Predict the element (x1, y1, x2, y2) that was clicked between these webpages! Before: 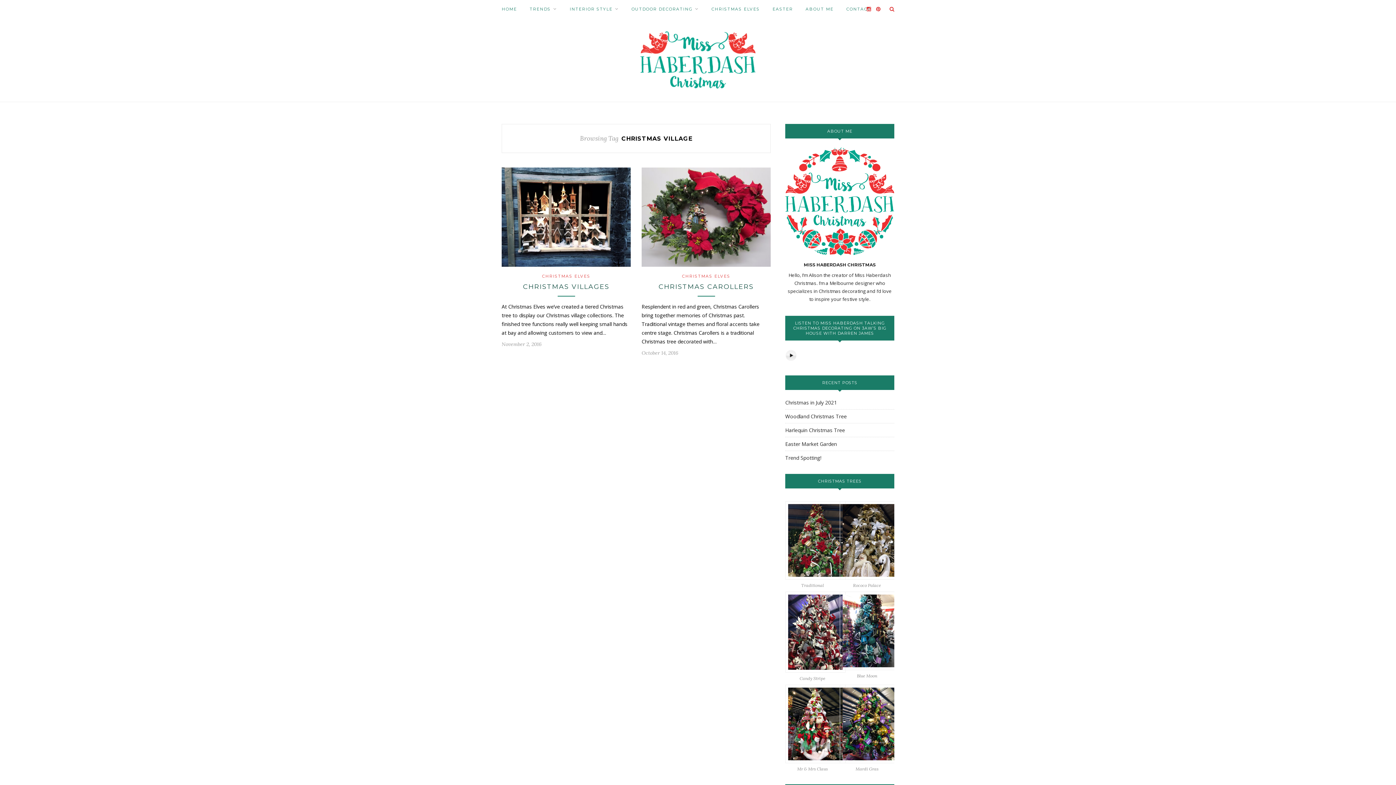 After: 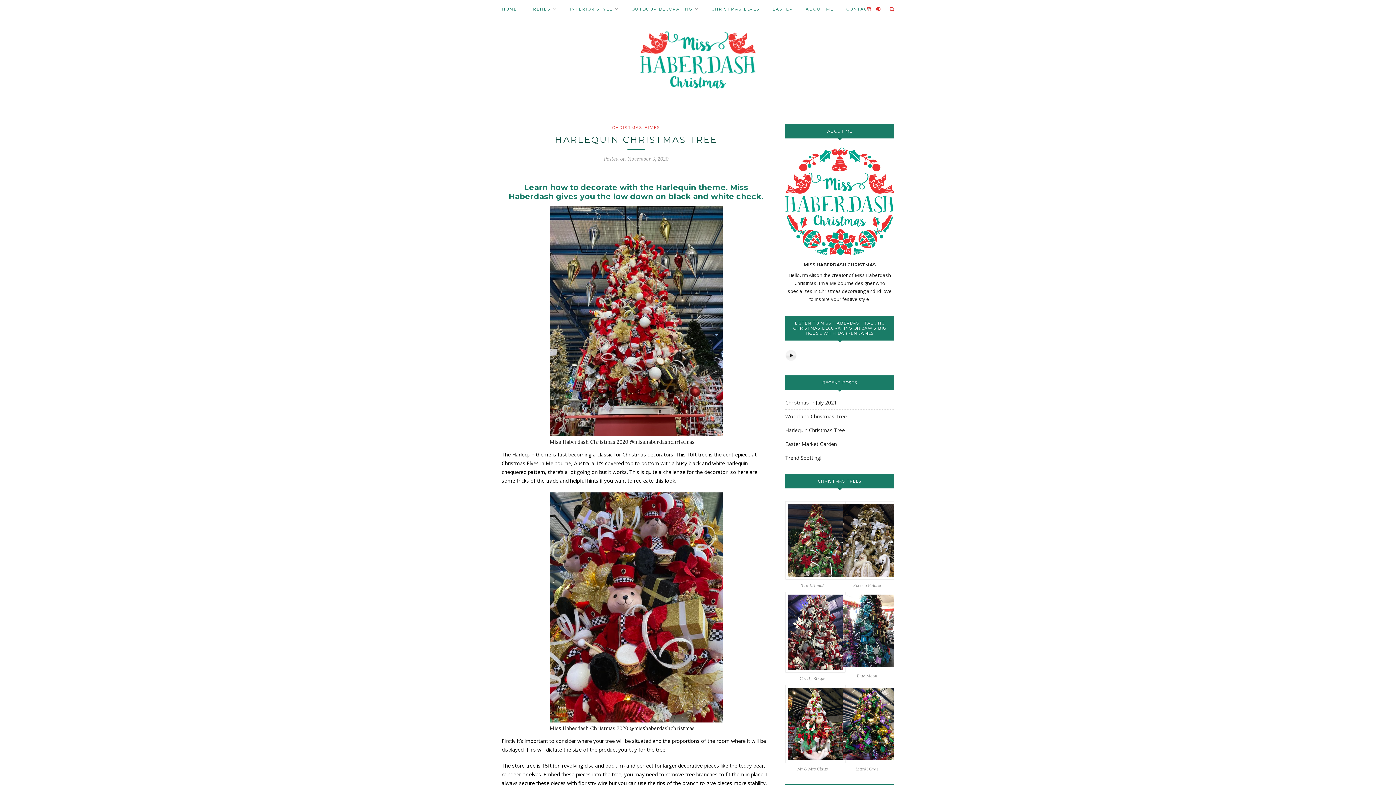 Action: bbox: (785, 426, 845, 433) label: Harlequin Christmas Tree